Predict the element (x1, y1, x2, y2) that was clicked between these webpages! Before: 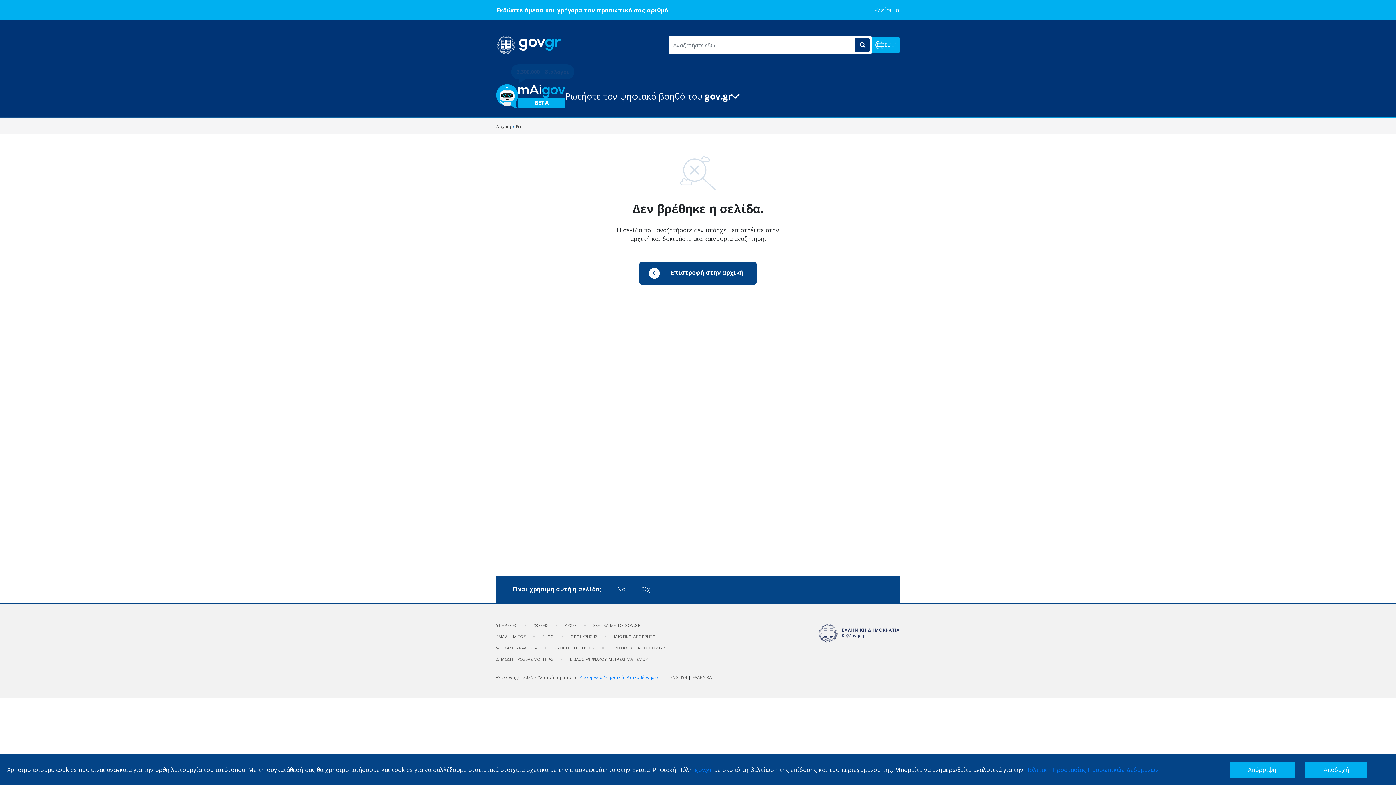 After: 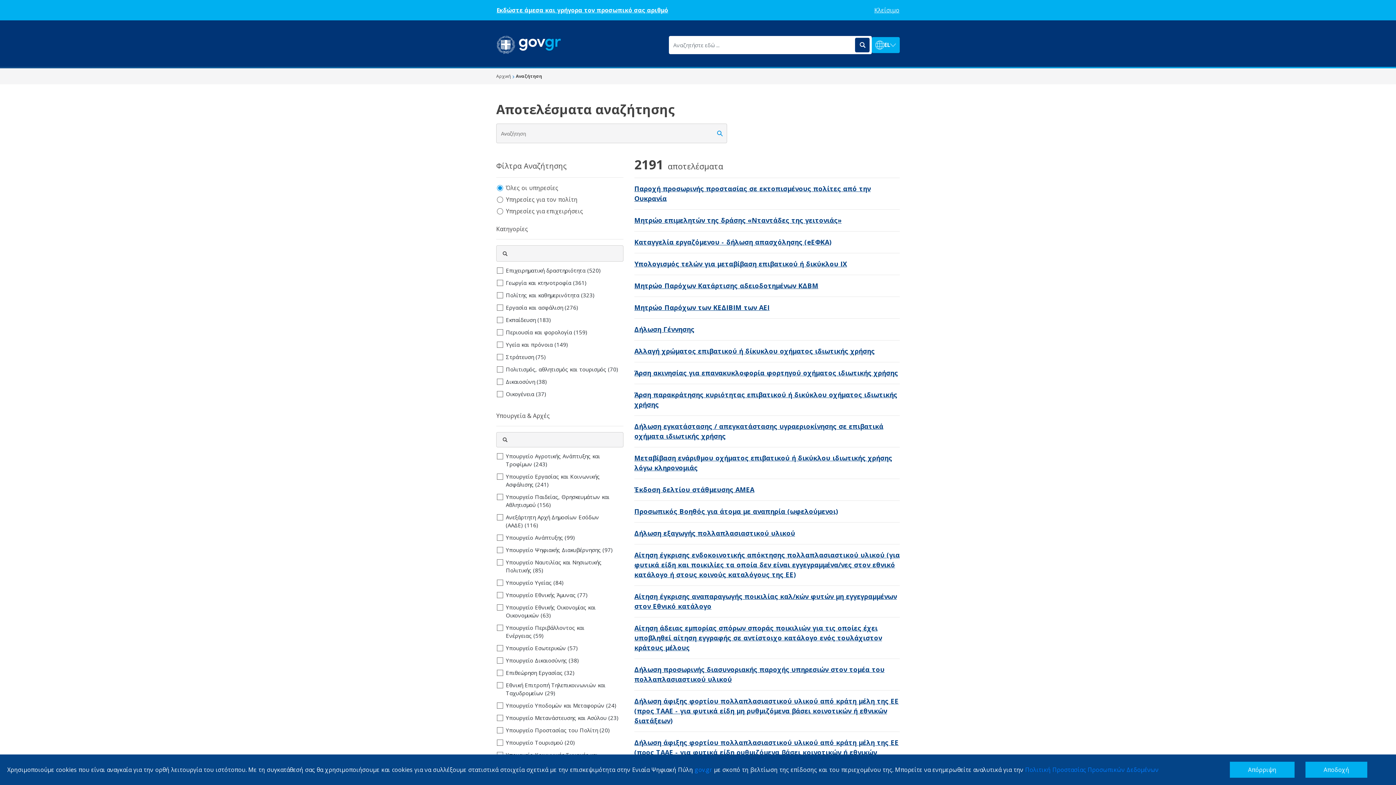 Action: bbox: (855, 37, 869, 52) label: Αναζήτηση